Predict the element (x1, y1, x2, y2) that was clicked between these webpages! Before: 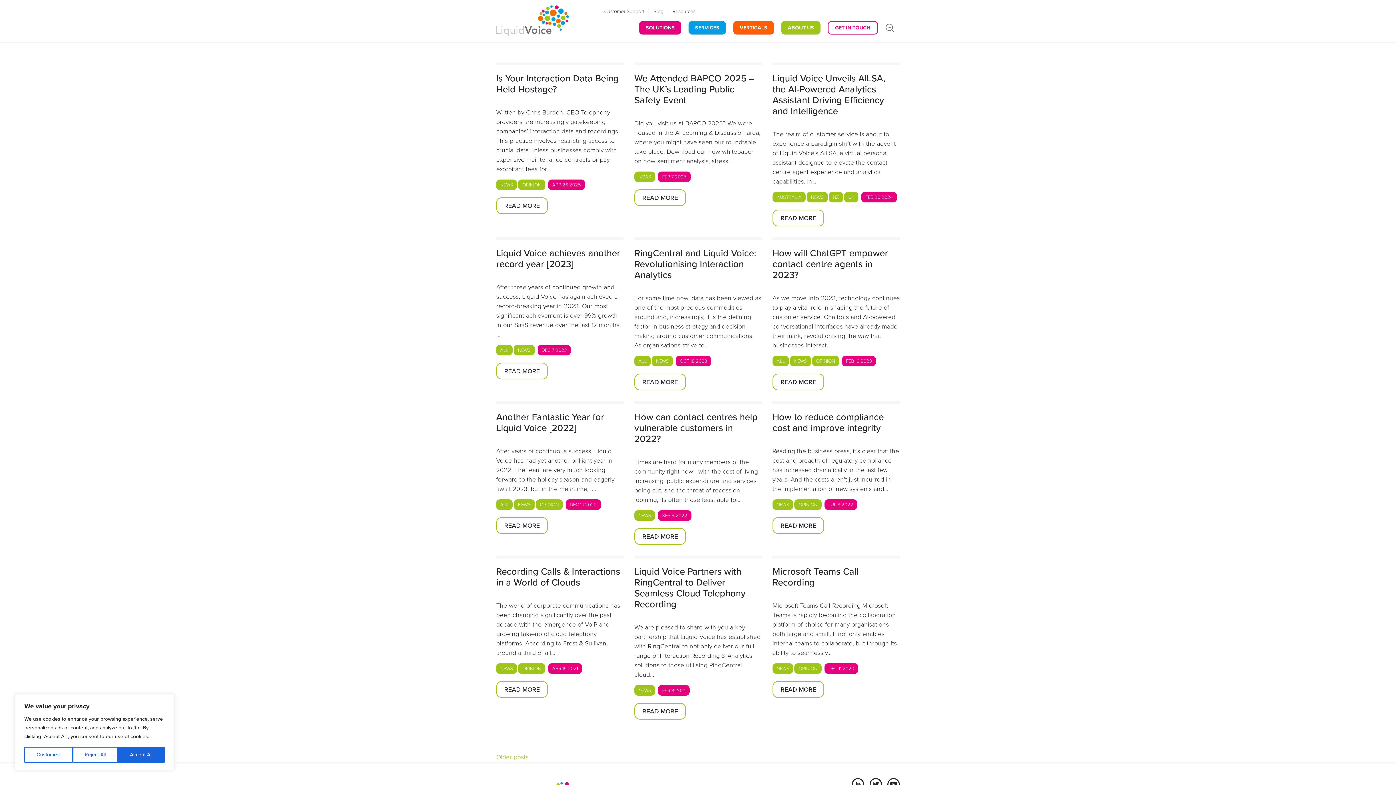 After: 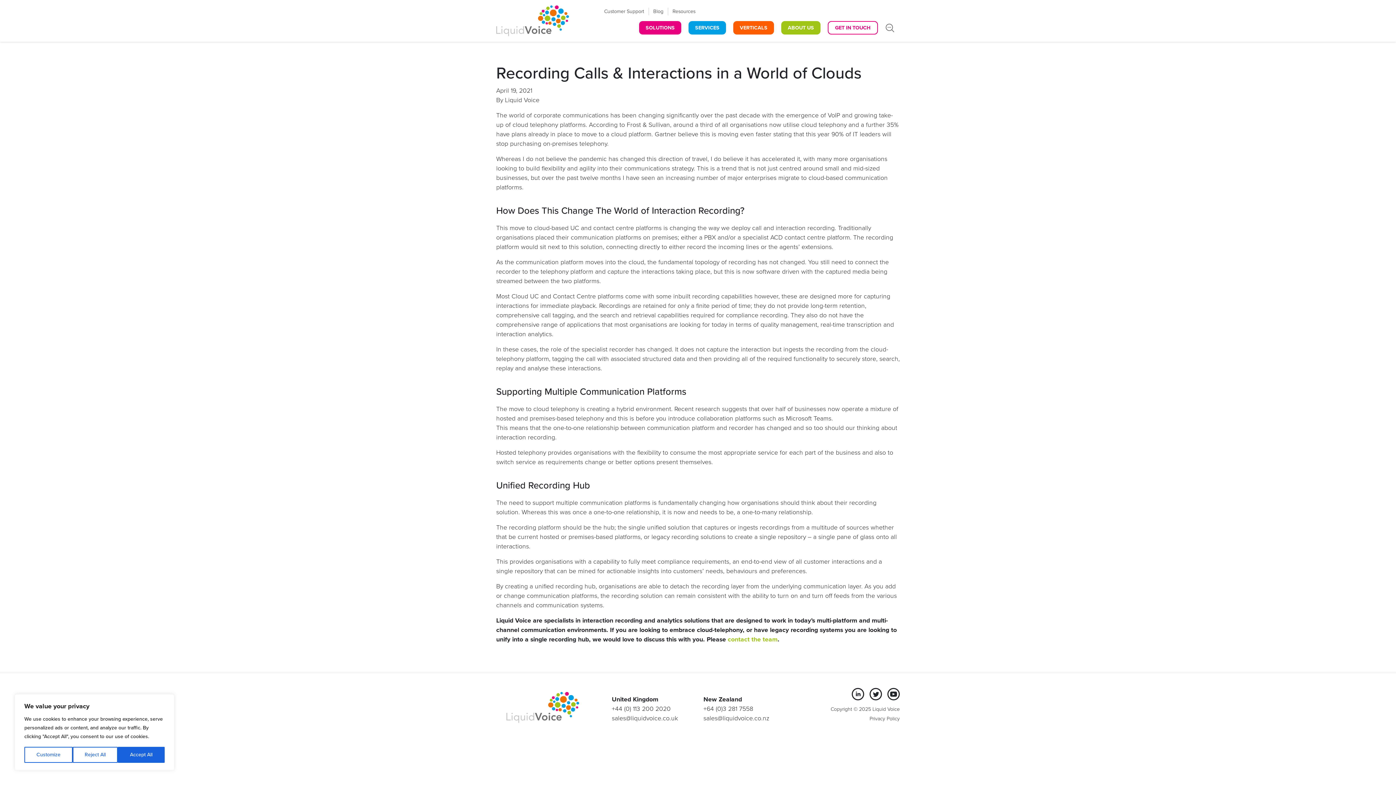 Action: bbox: (496, 681, 548, 698) label: READ MORE